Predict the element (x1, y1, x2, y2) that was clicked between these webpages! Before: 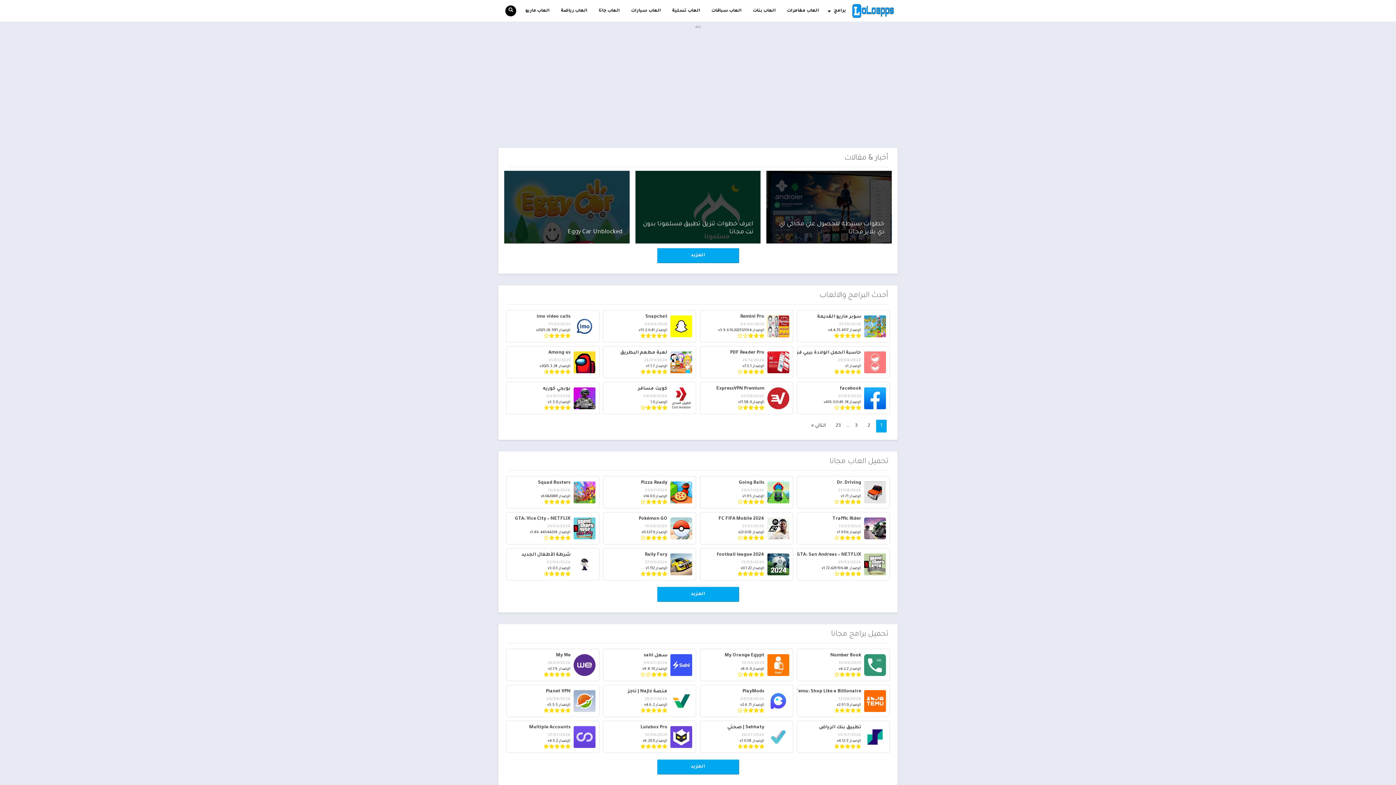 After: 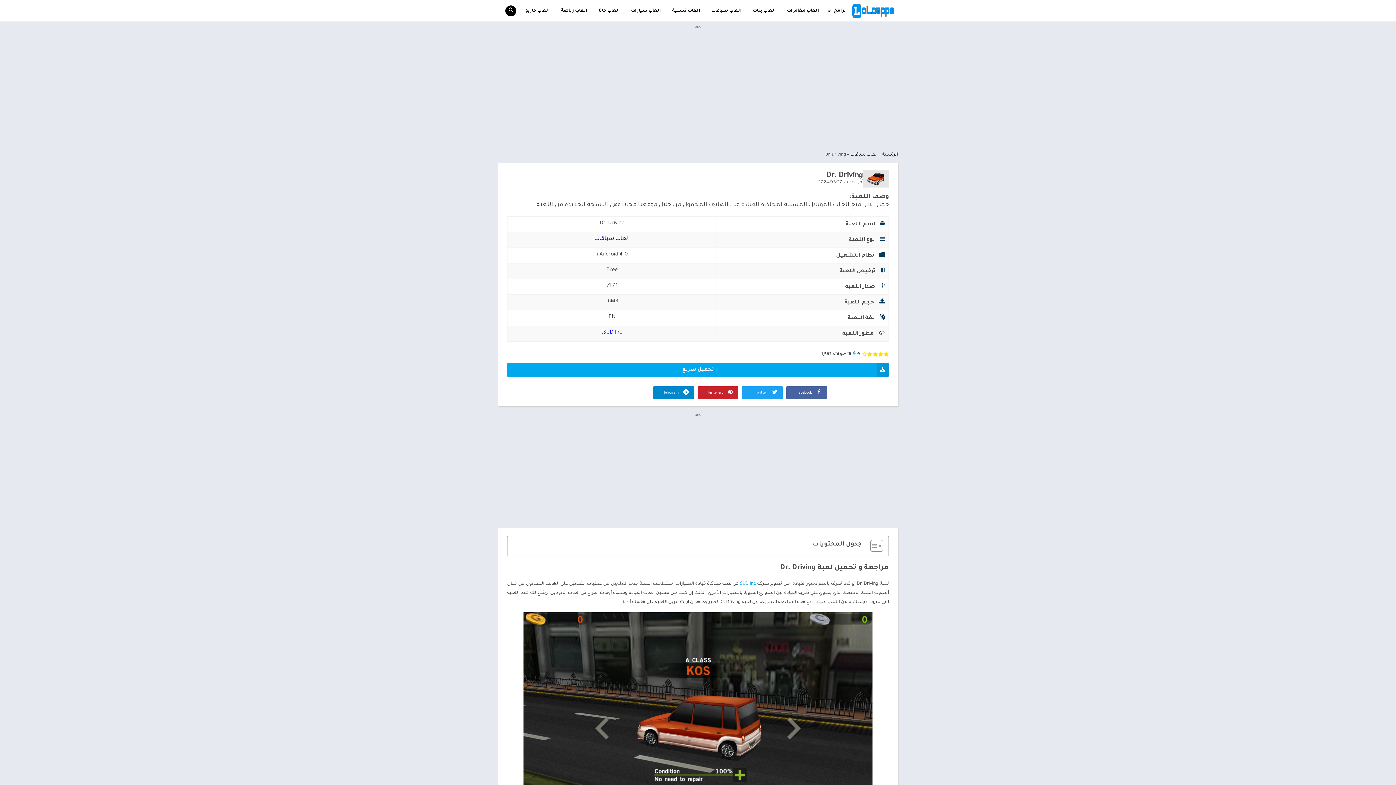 Action: label: Dr. Driving
27/08/2024
الإصدار v1.71 bbox: (796, 476, 890, 508)